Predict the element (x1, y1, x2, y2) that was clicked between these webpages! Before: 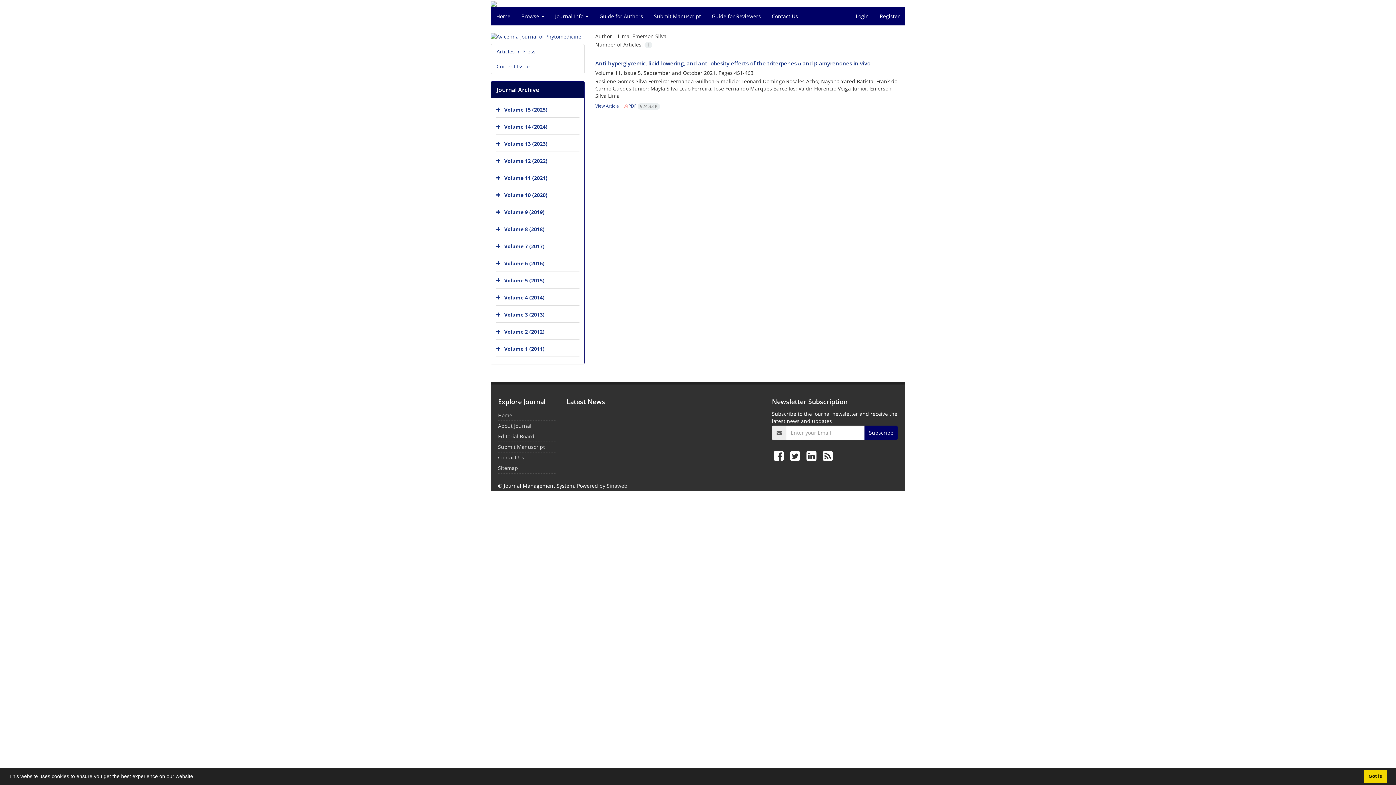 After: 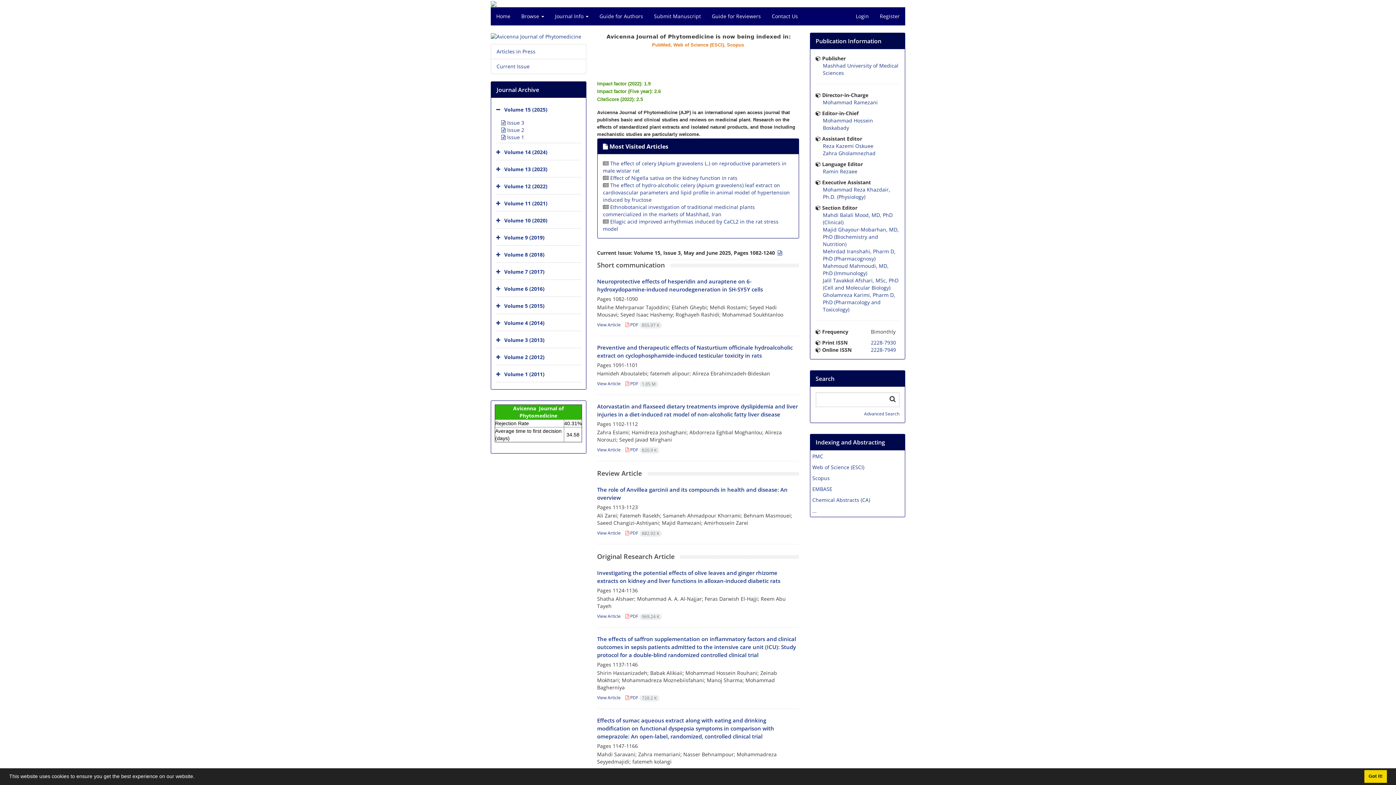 Action: label: Home bbox: (490, 7, 516, 25)